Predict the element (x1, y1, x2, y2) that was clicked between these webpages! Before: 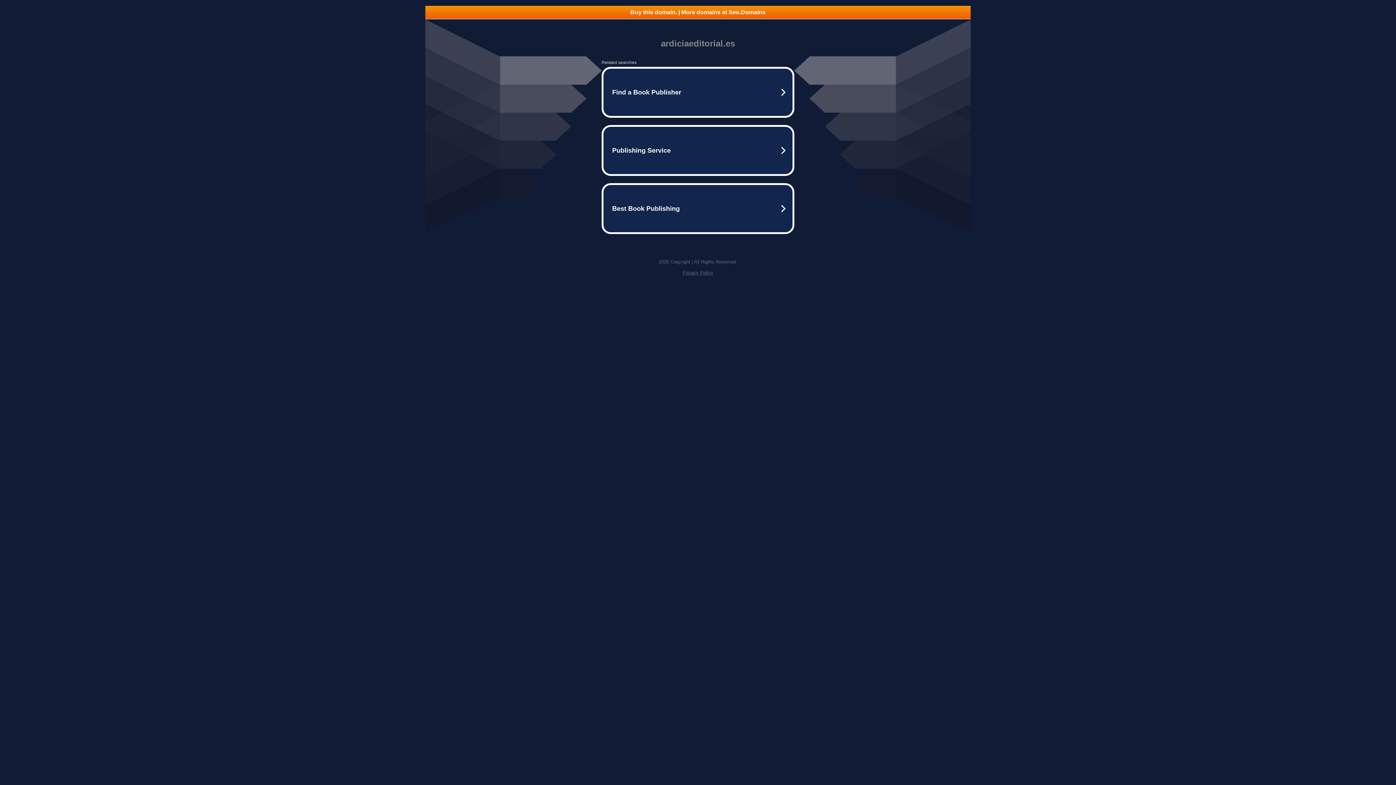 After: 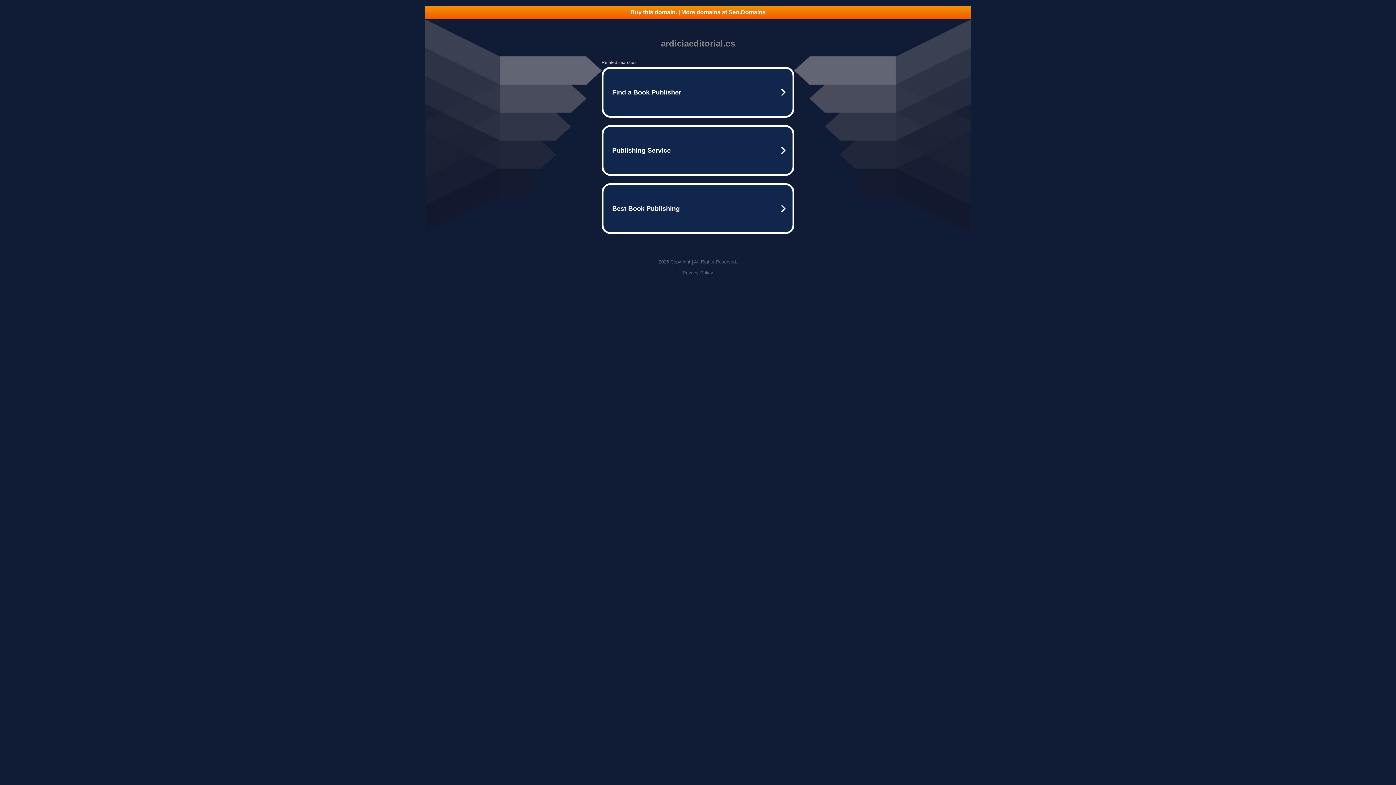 Action: bbox: (682, 270, 713, 275) label: Privacy Policy